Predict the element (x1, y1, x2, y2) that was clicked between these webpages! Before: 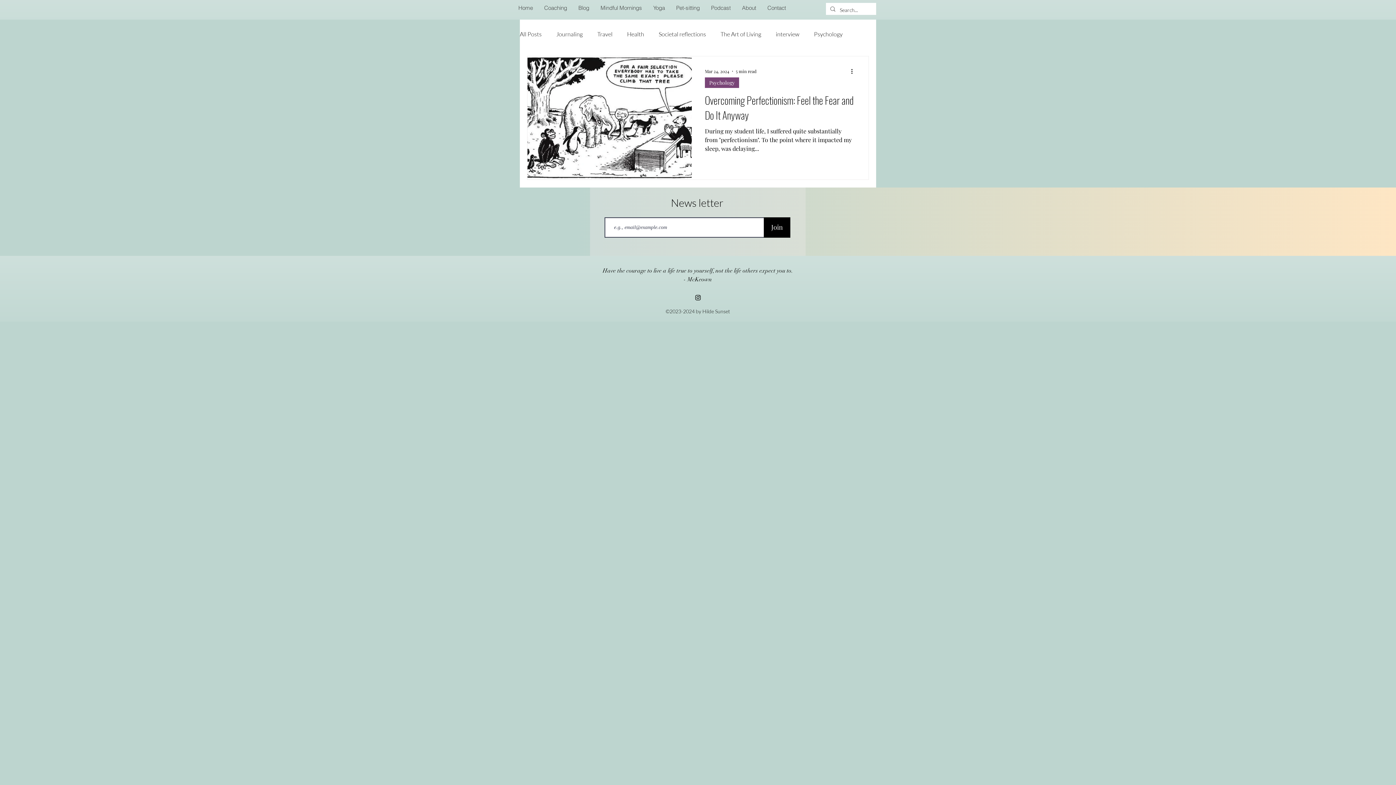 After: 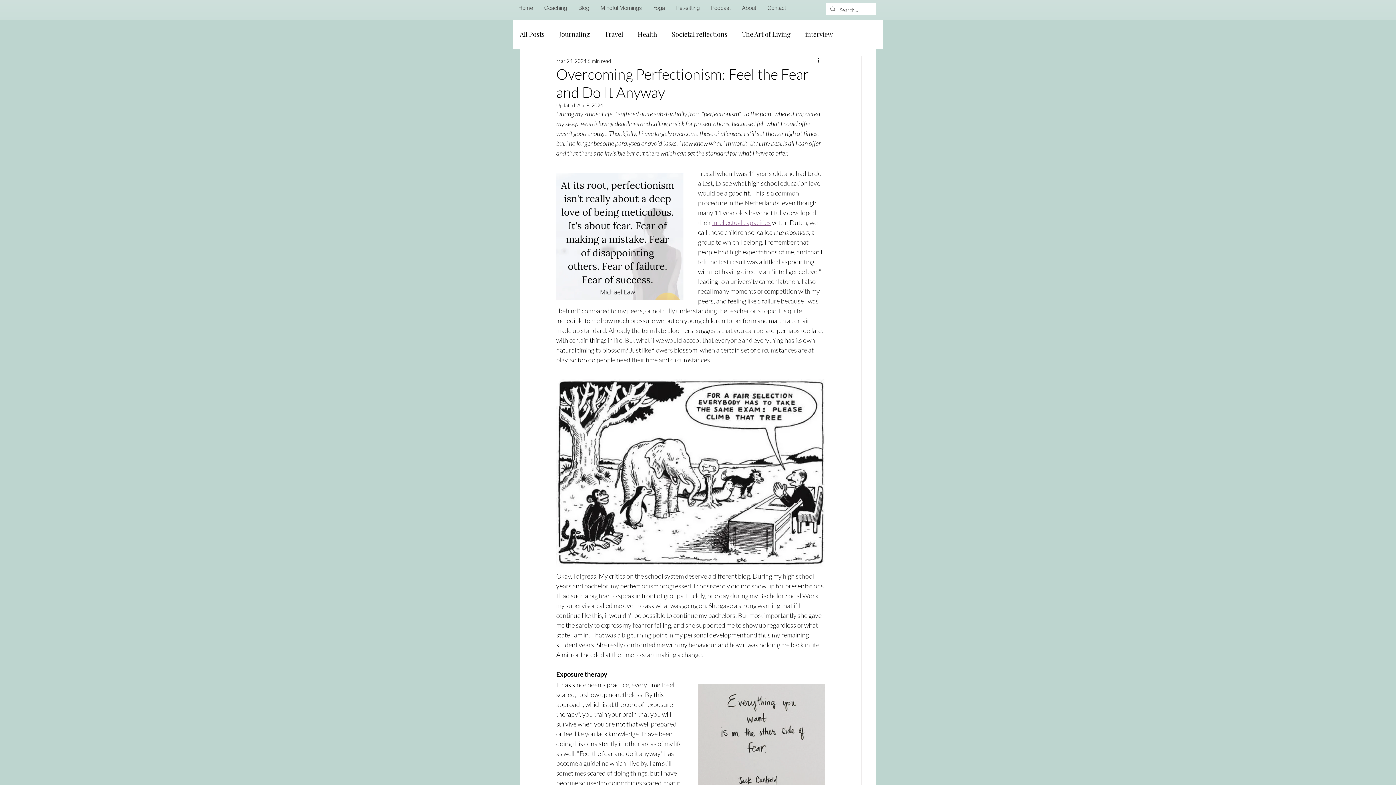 Action: label: Overcoming Perfectionism: Feel the Fear and Do It Anyway bbox: (705, 92, 855, 126)